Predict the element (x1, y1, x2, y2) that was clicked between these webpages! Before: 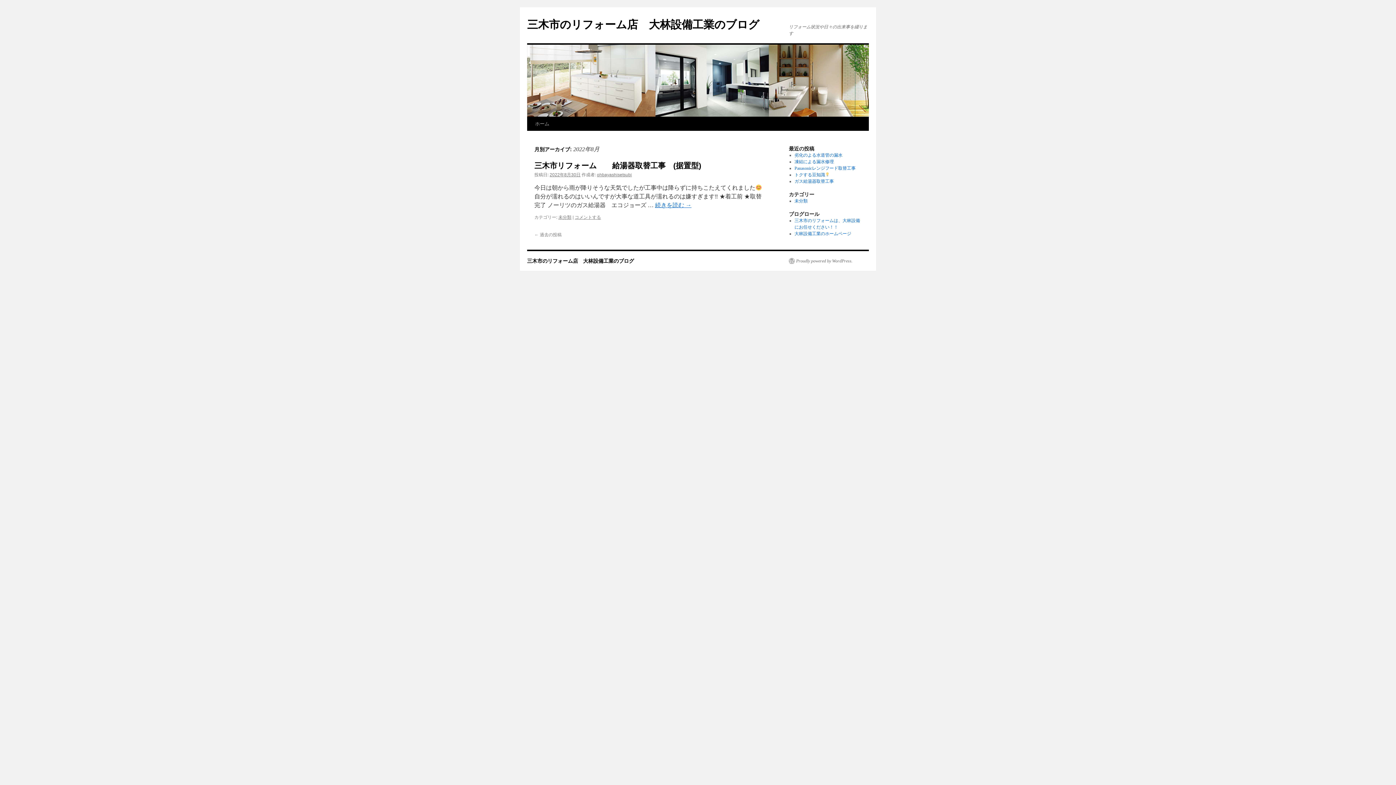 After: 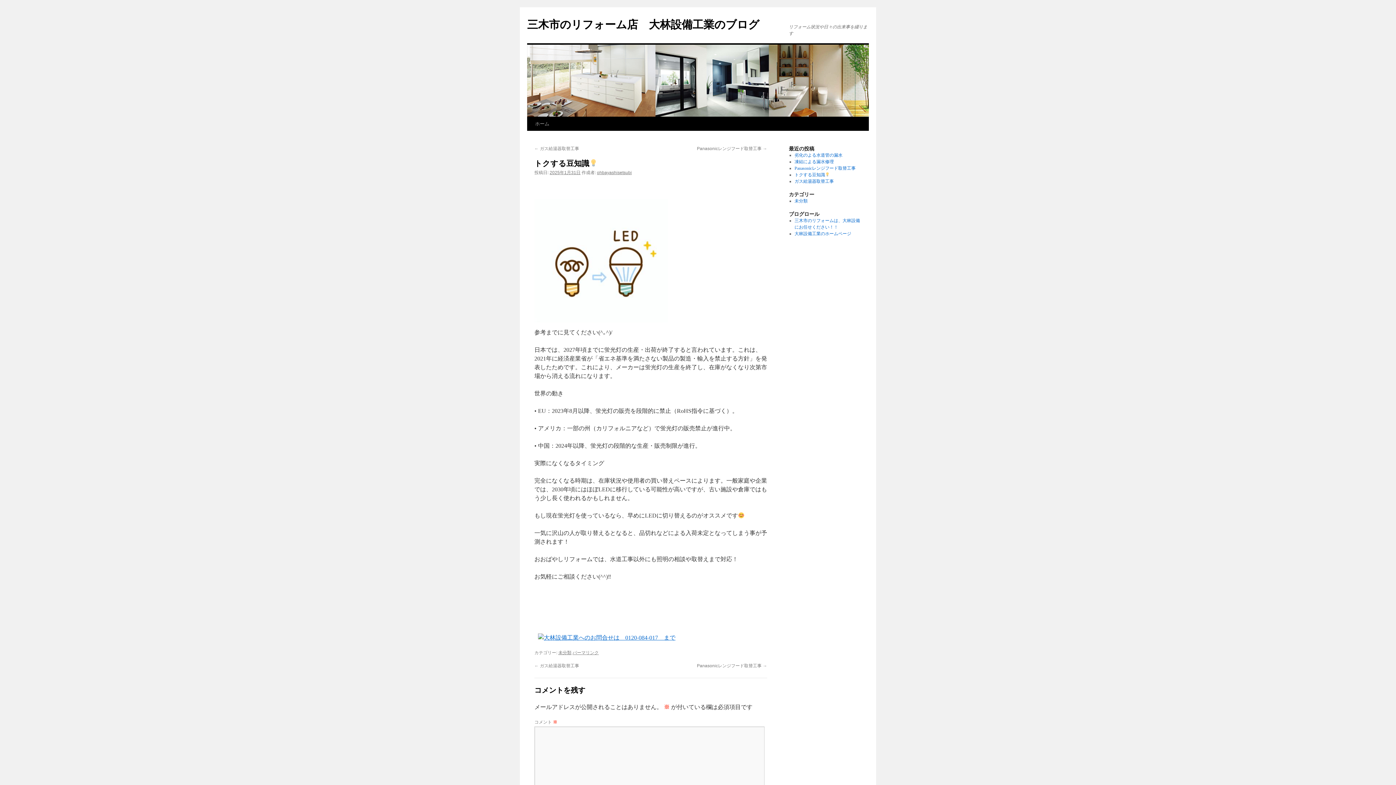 Action: label: トクする豆知識 bbox: (794, 172, 830, 177)